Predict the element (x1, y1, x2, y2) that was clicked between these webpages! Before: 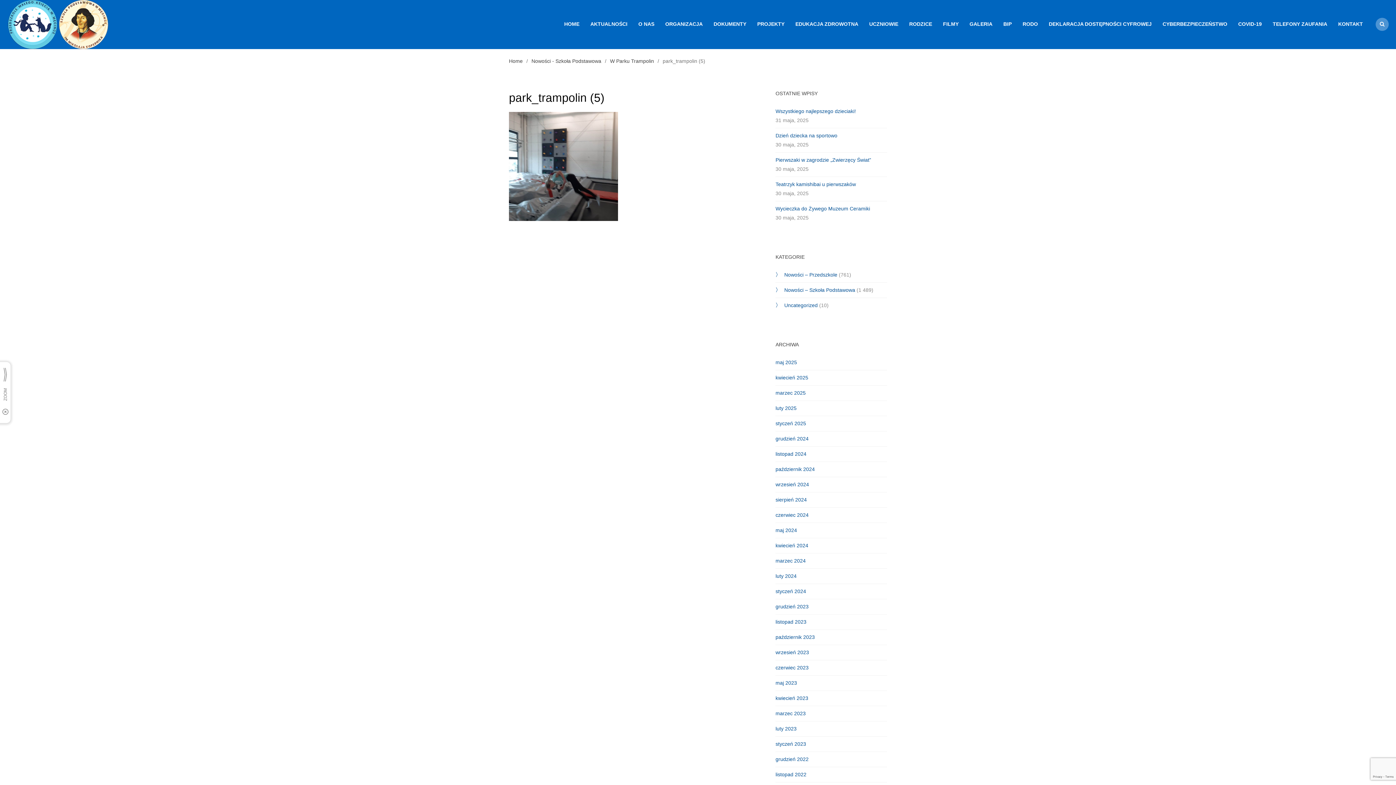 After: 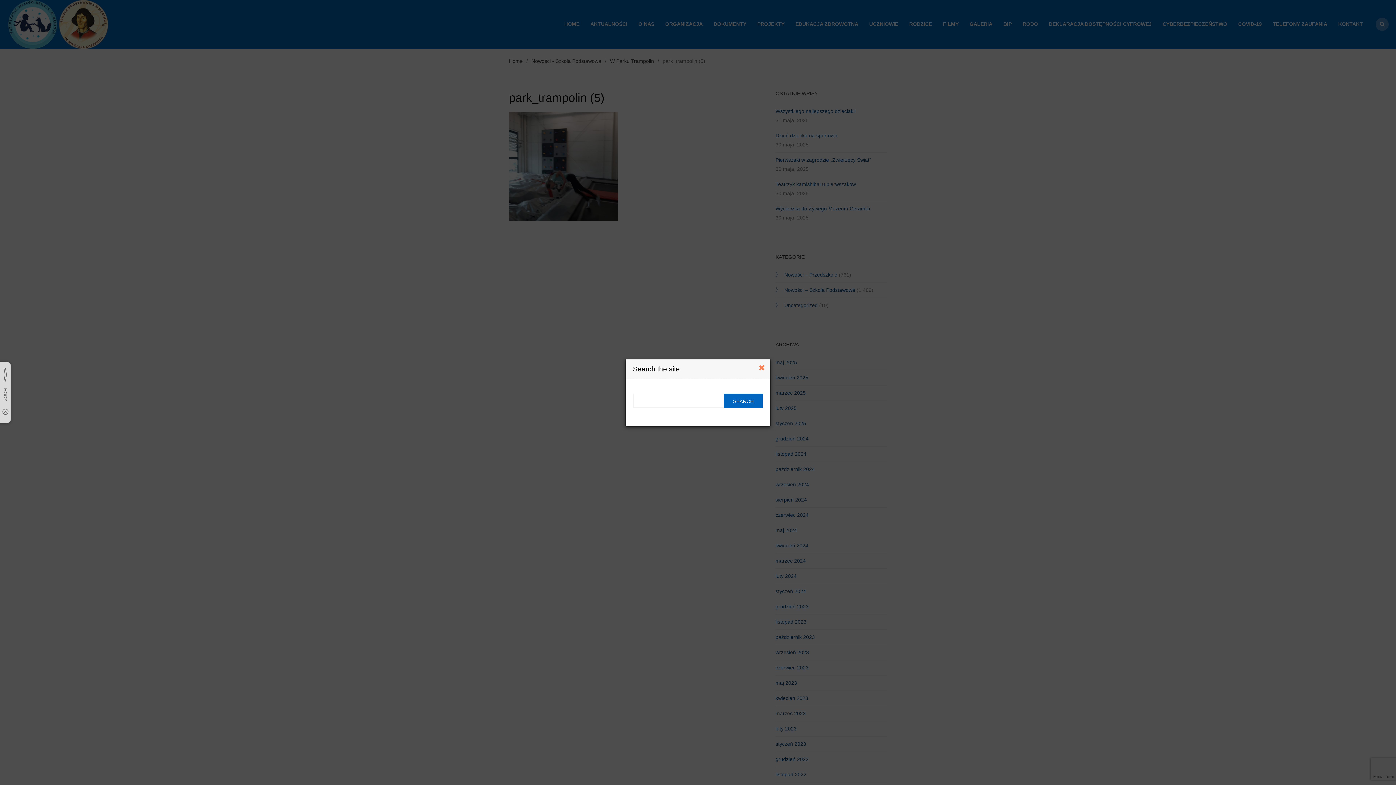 Action: bbox: (1376, 17, 1389, 30)